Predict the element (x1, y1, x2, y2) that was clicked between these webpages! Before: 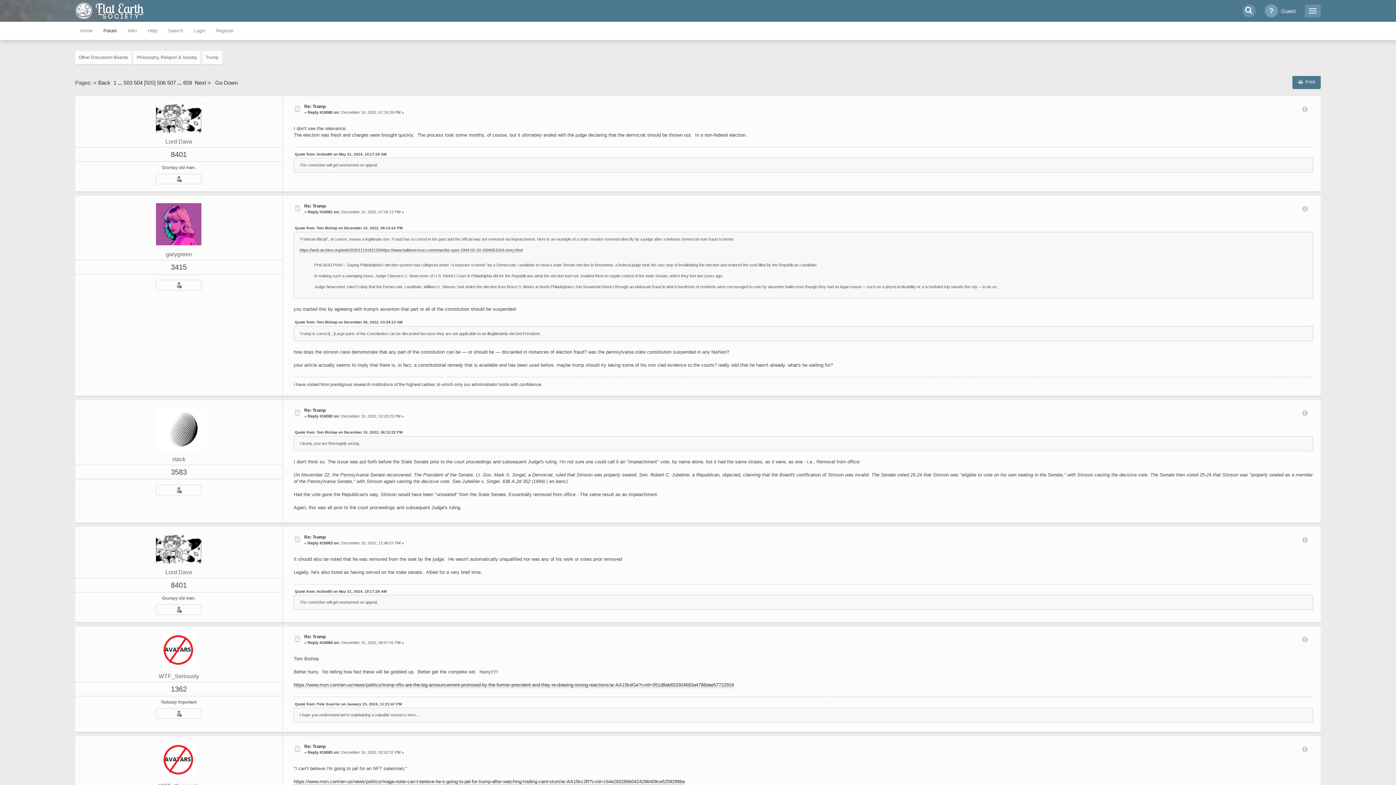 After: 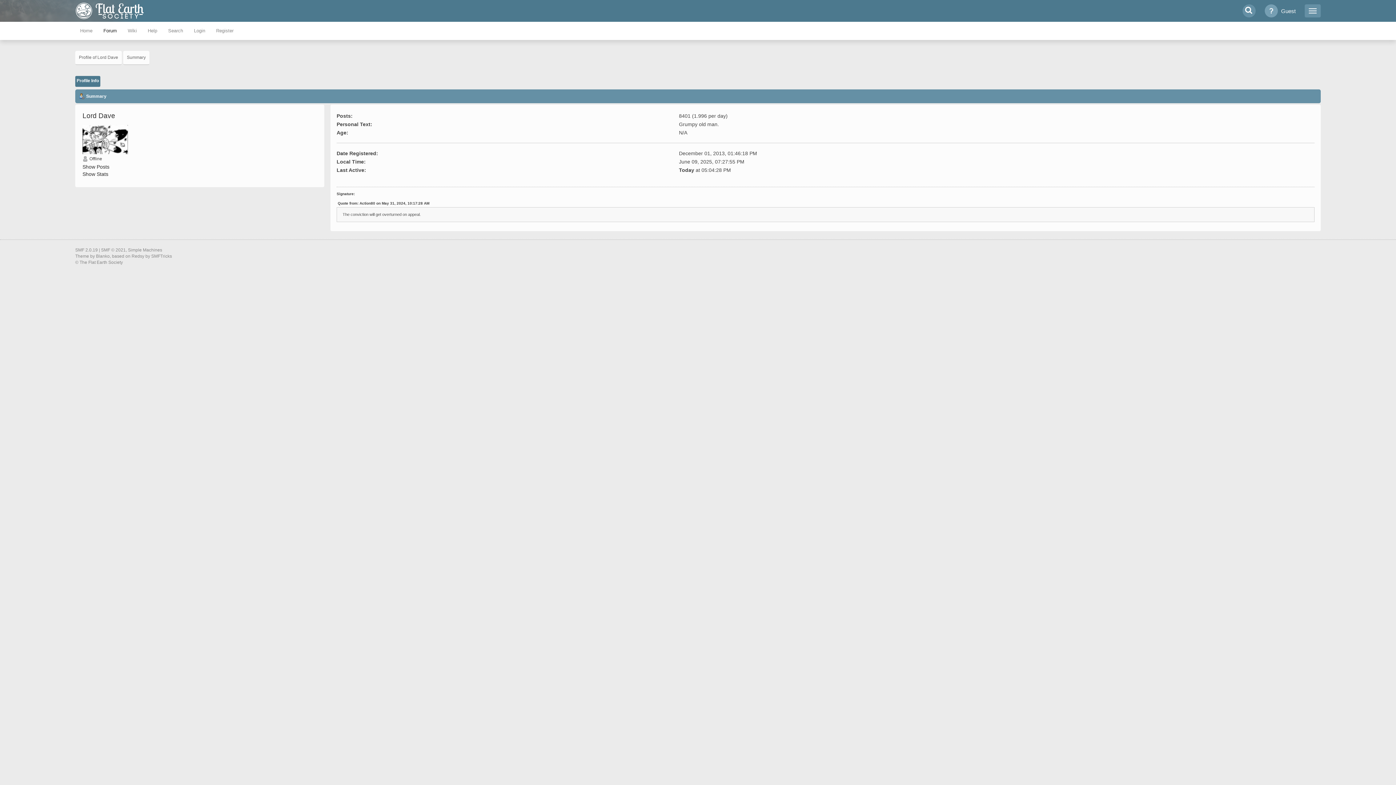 Action: bbox: (165, 569, 192, 575) label: Lord Dave